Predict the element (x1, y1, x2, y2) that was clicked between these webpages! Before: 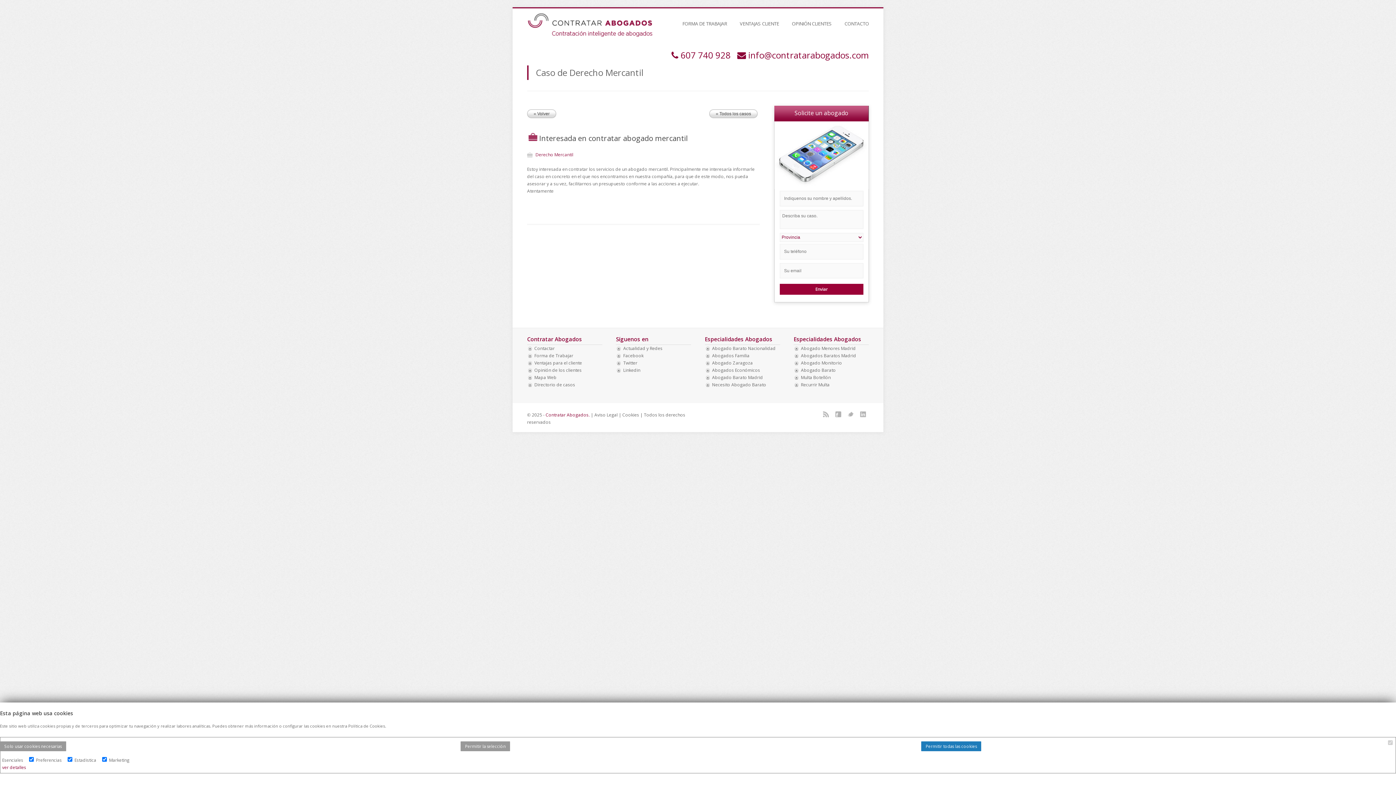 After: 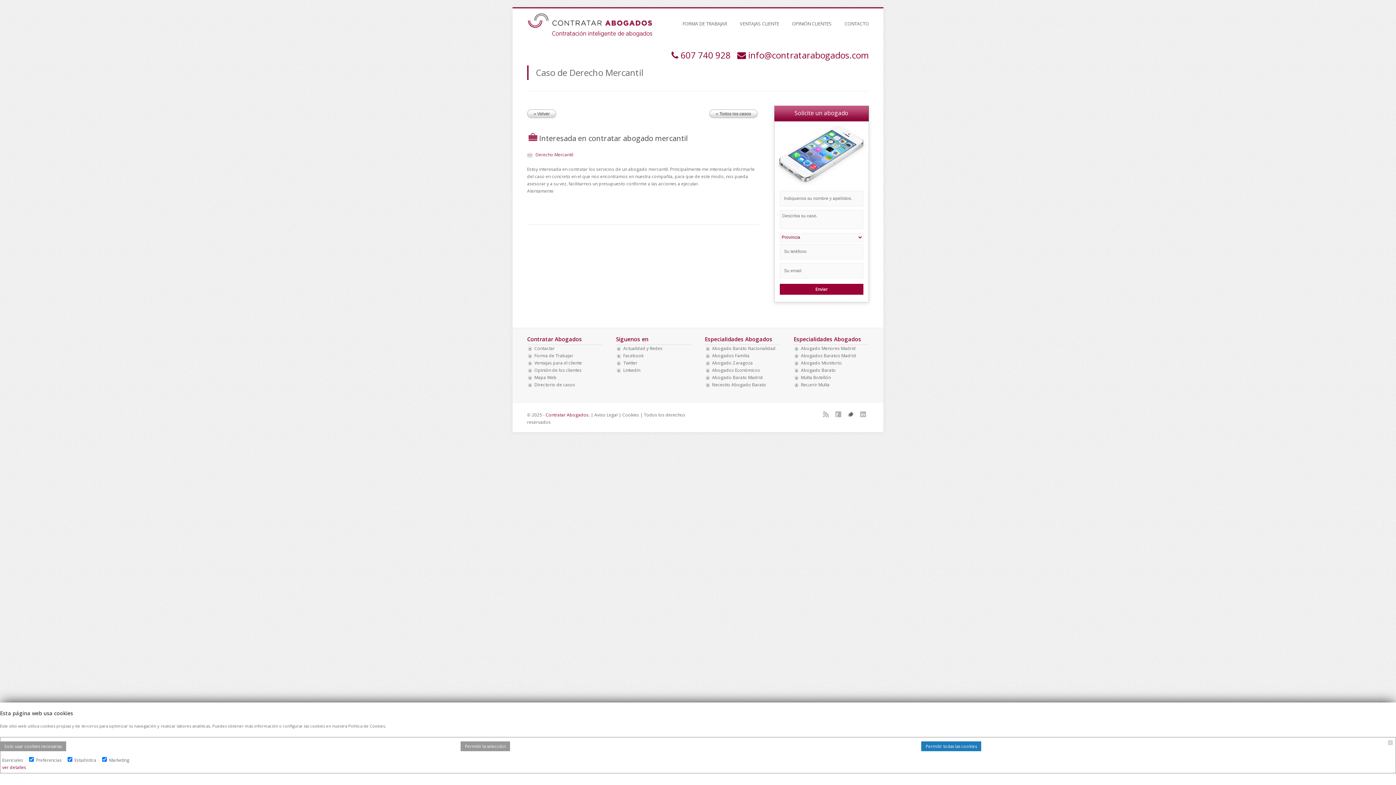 Action: bbox: (848, 411, 856, 420) label: Twitter